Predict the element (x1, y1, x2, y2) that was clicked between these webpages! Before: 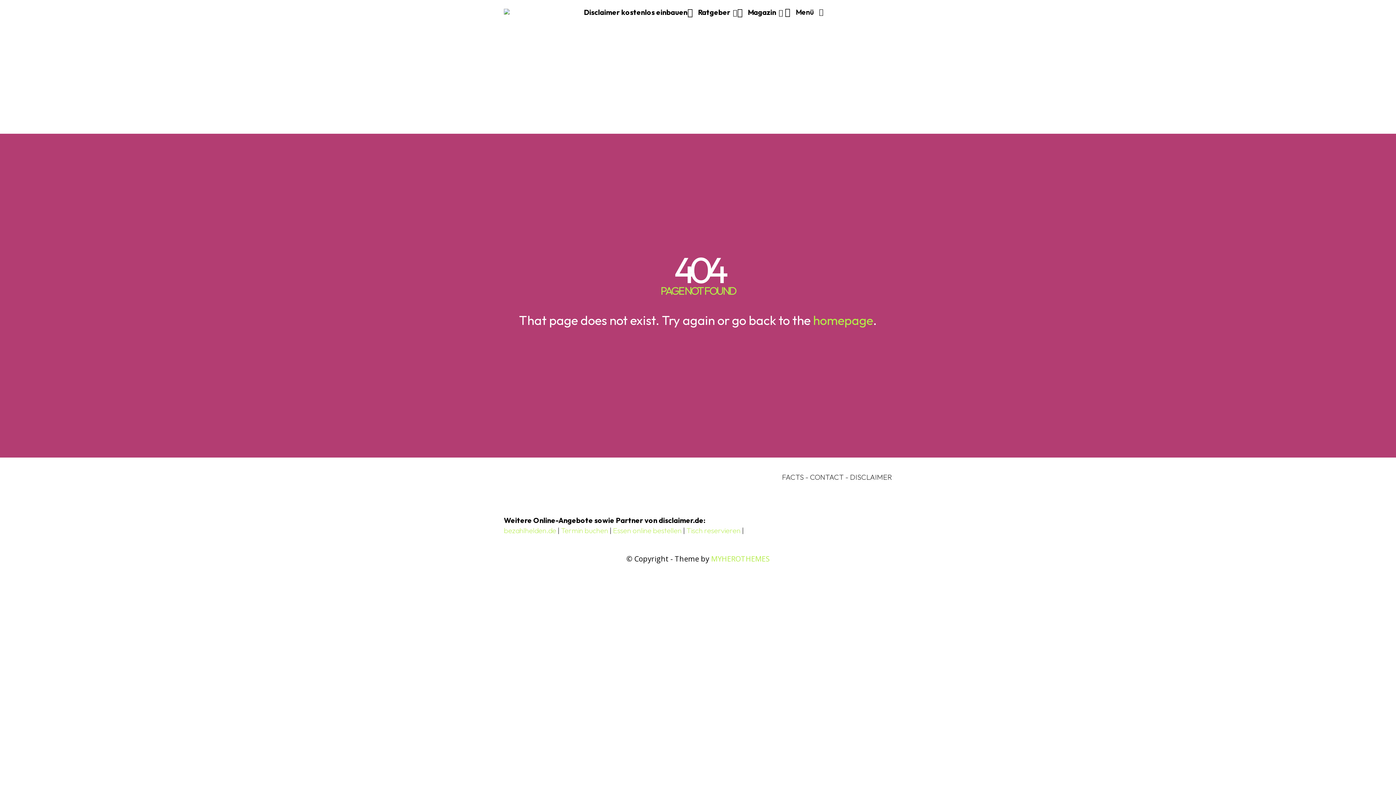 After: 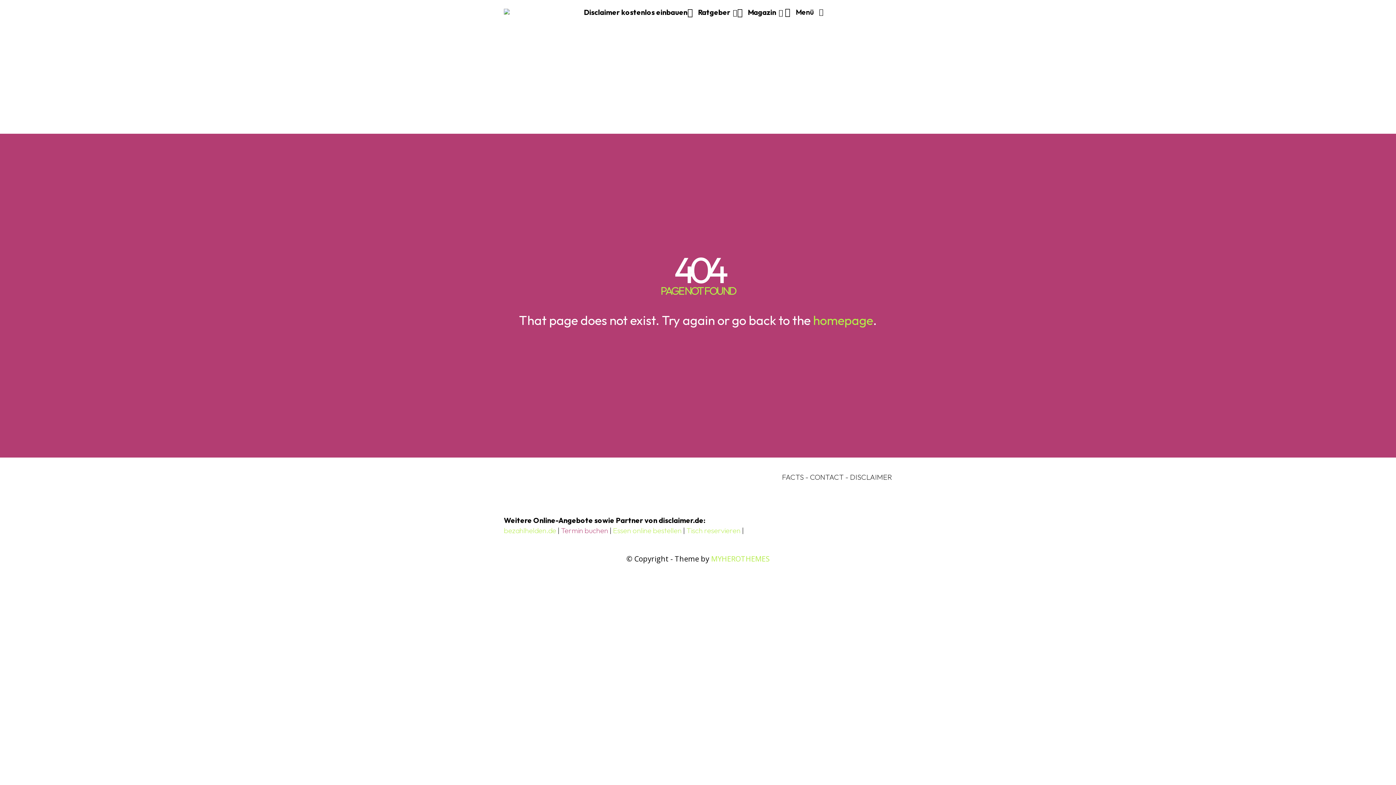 Action: bbox: (561, 526, 608, 535) label: Termin buchen